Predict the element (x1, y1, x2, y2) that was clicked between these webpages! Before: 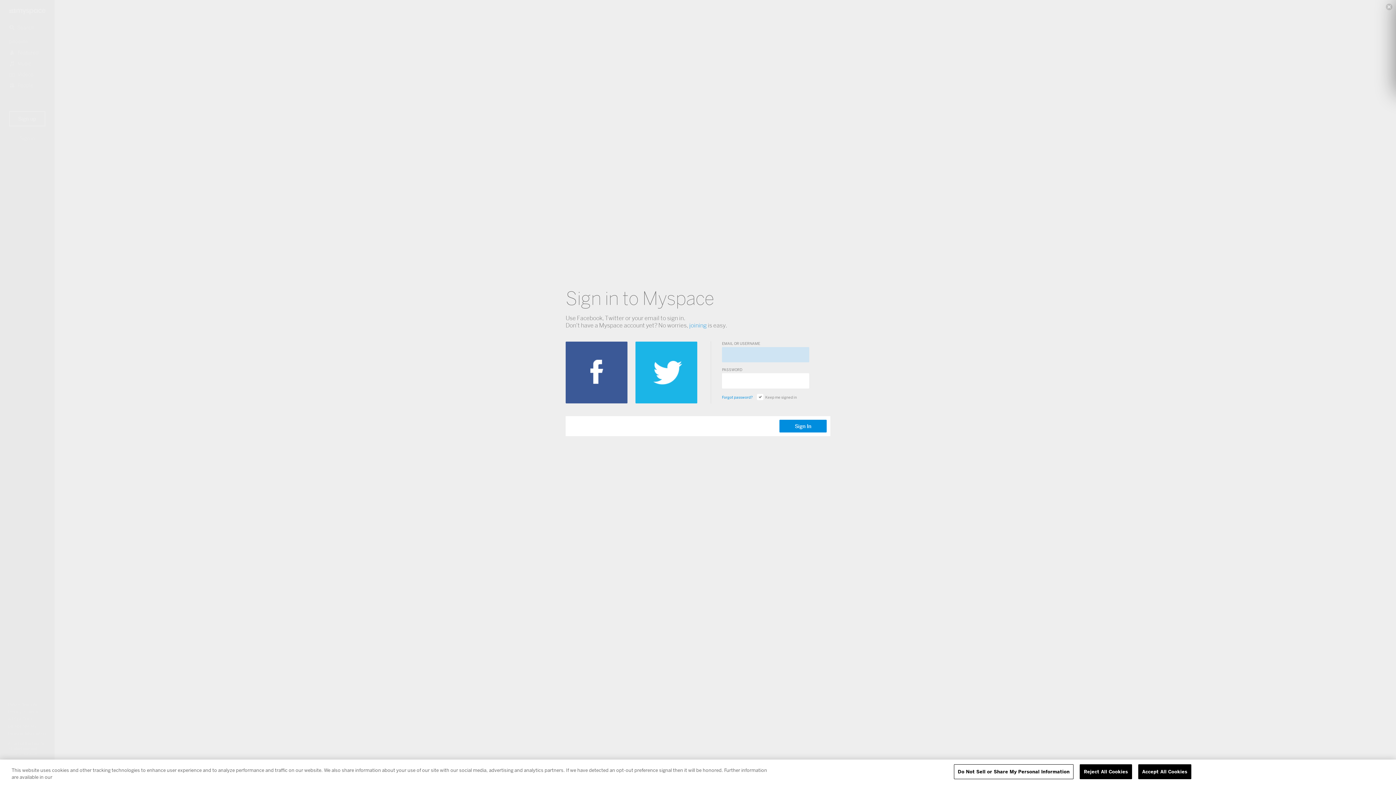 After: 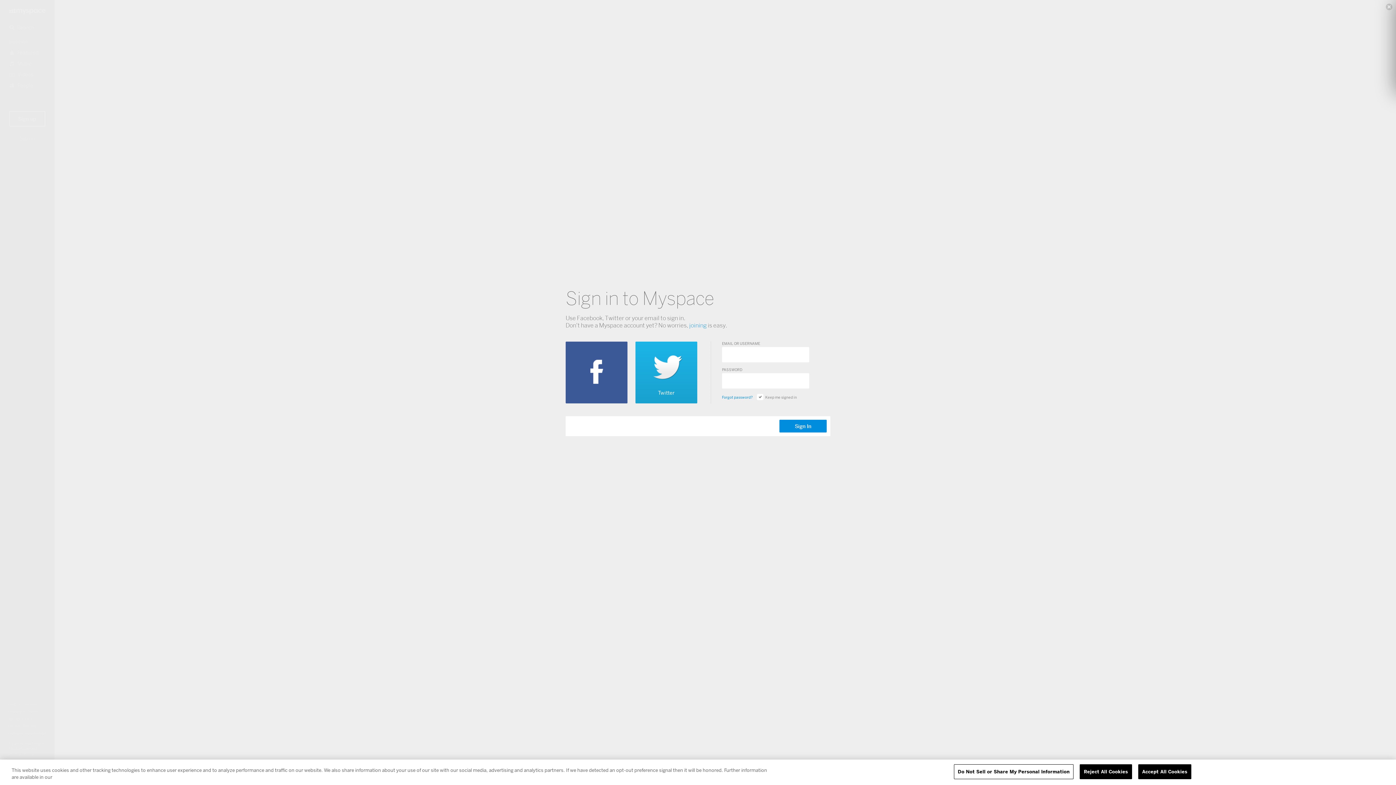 Action: bbox: (635, 341, 697, 403)